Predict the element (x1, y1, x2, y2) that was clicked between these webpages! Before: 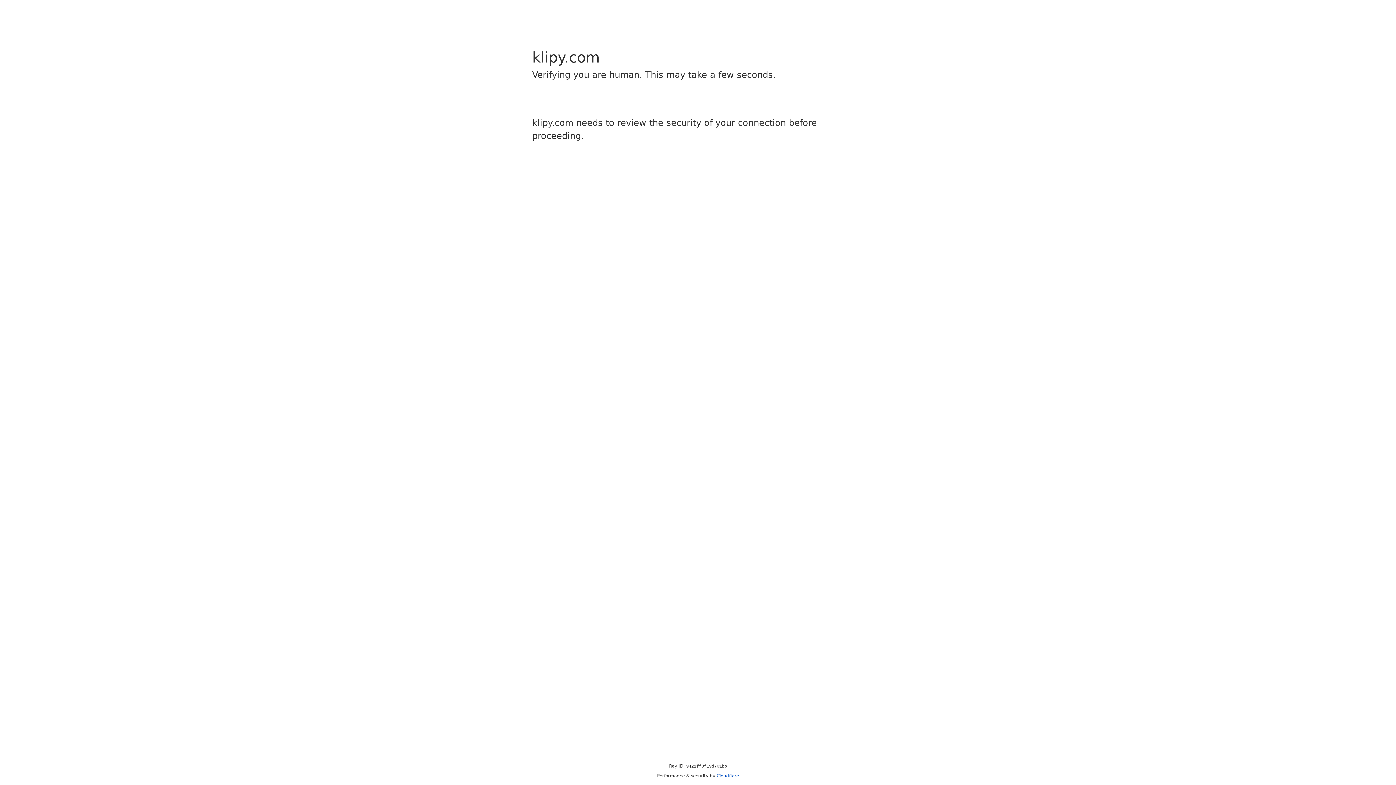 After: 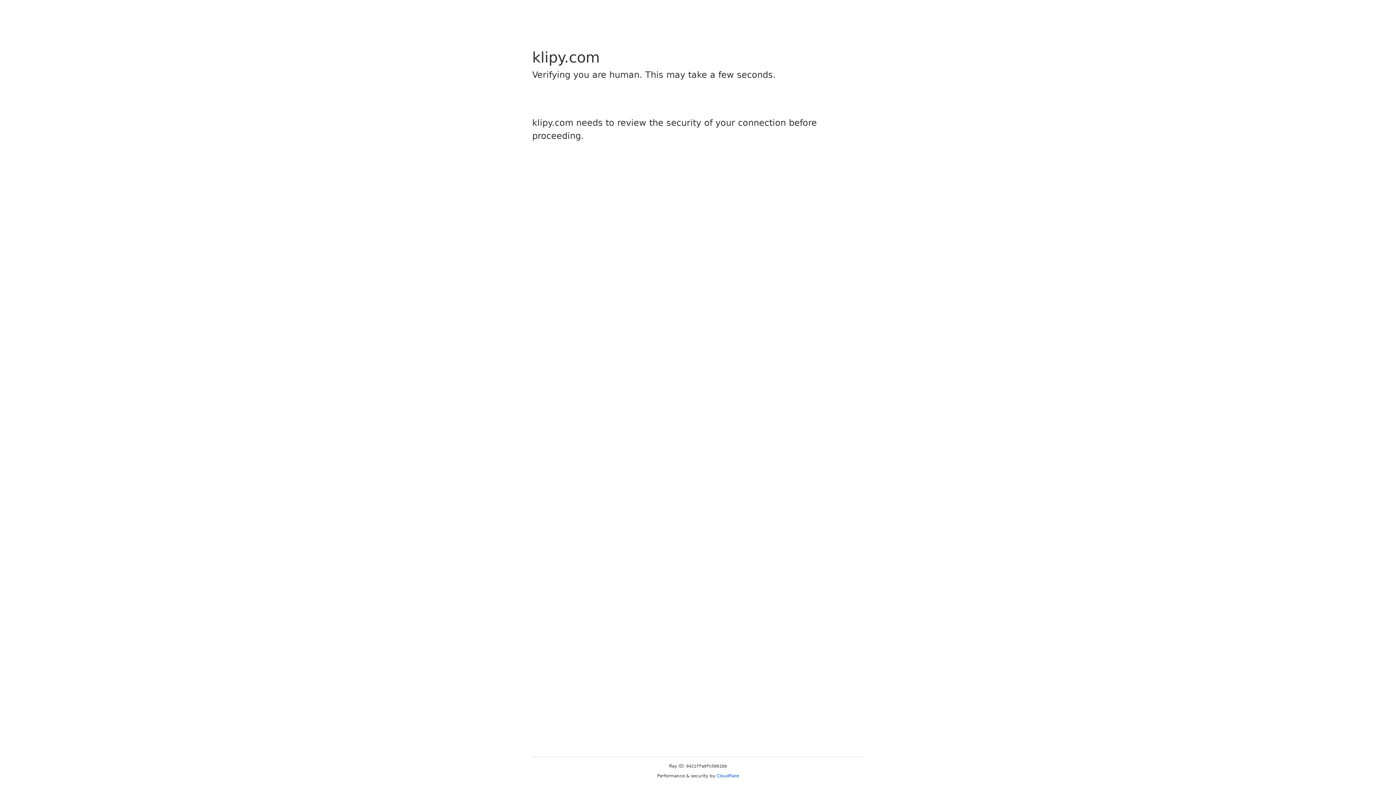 Action: bbox: (716, 773, 739, 778) label: Cloudflare